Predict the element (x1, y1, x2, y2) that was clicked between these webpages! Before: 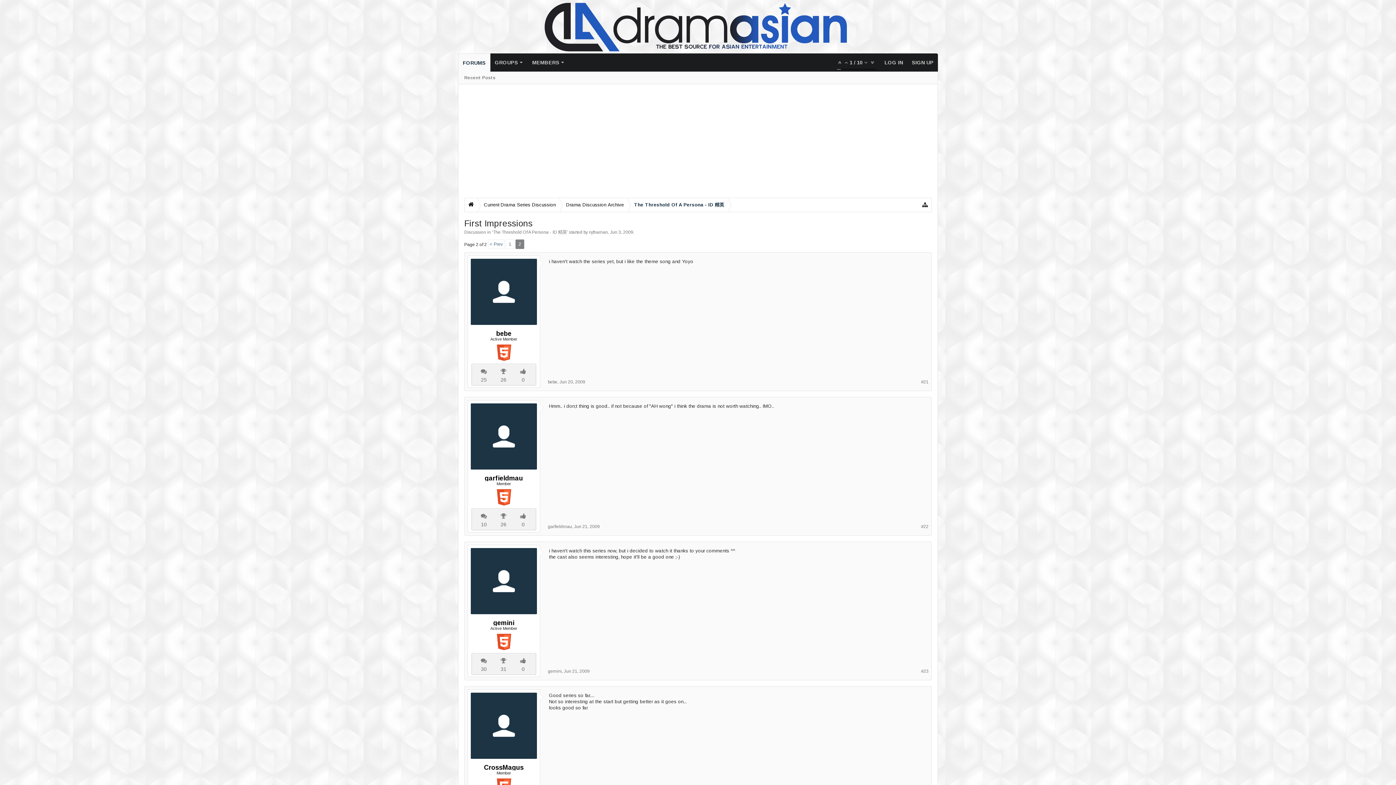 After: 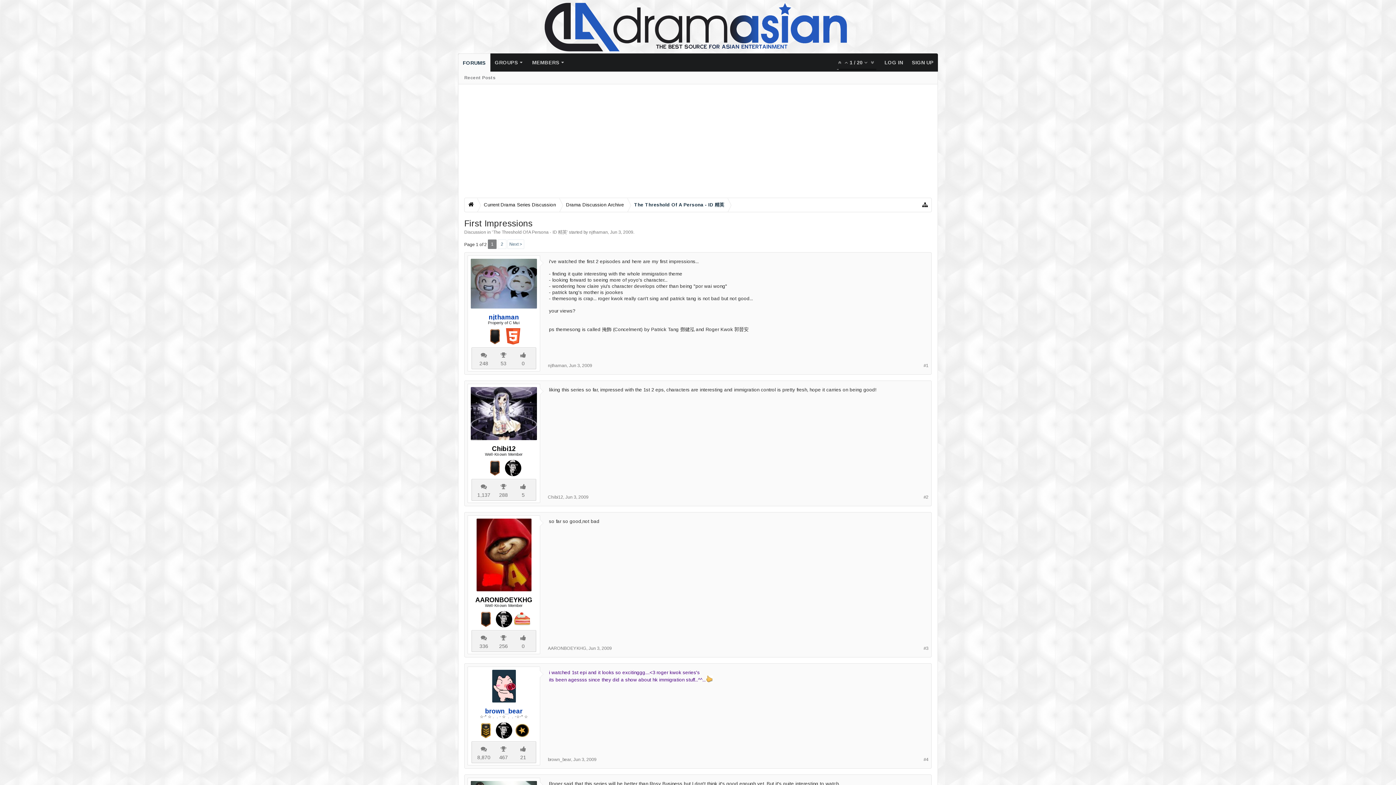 Action: label: Jun 3, 2009 bbox: (610, 229, 633, 235)